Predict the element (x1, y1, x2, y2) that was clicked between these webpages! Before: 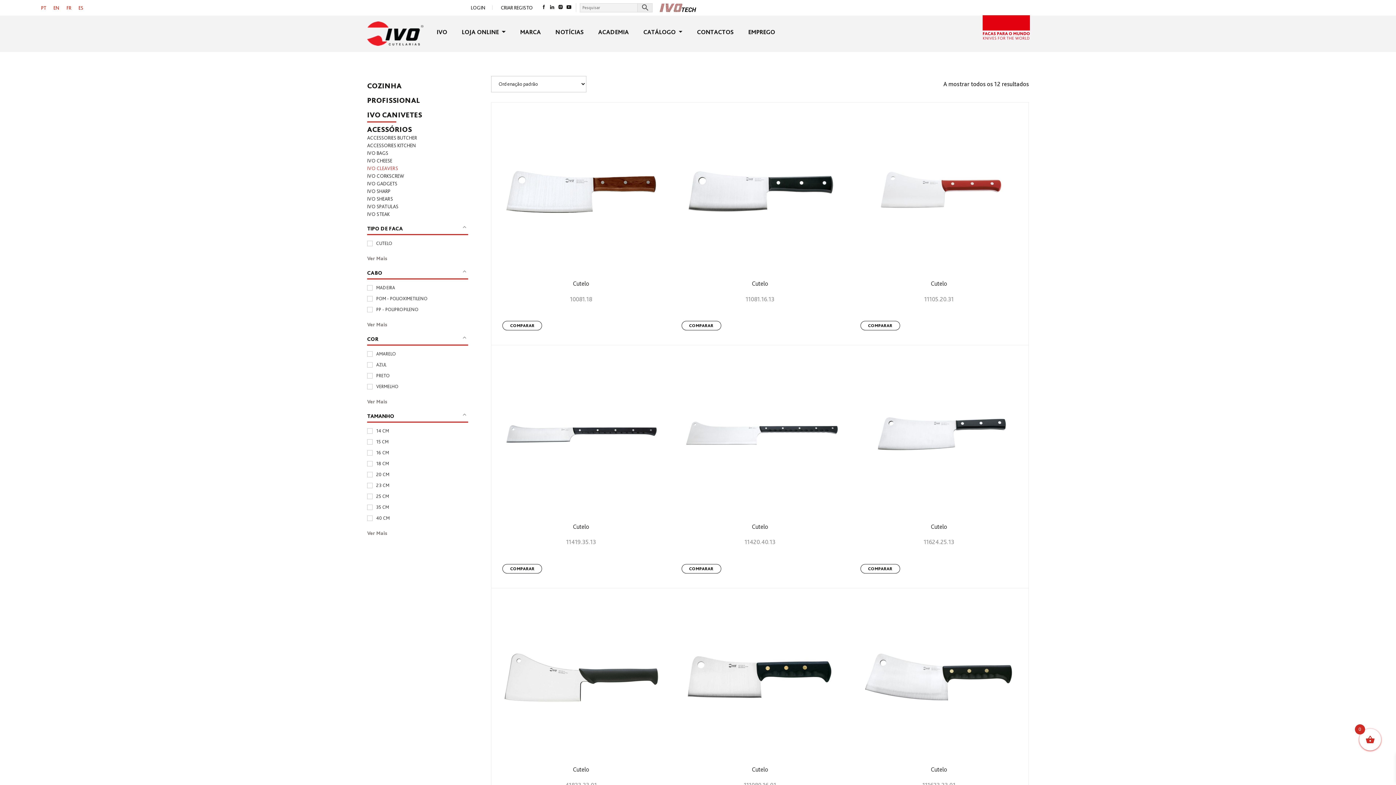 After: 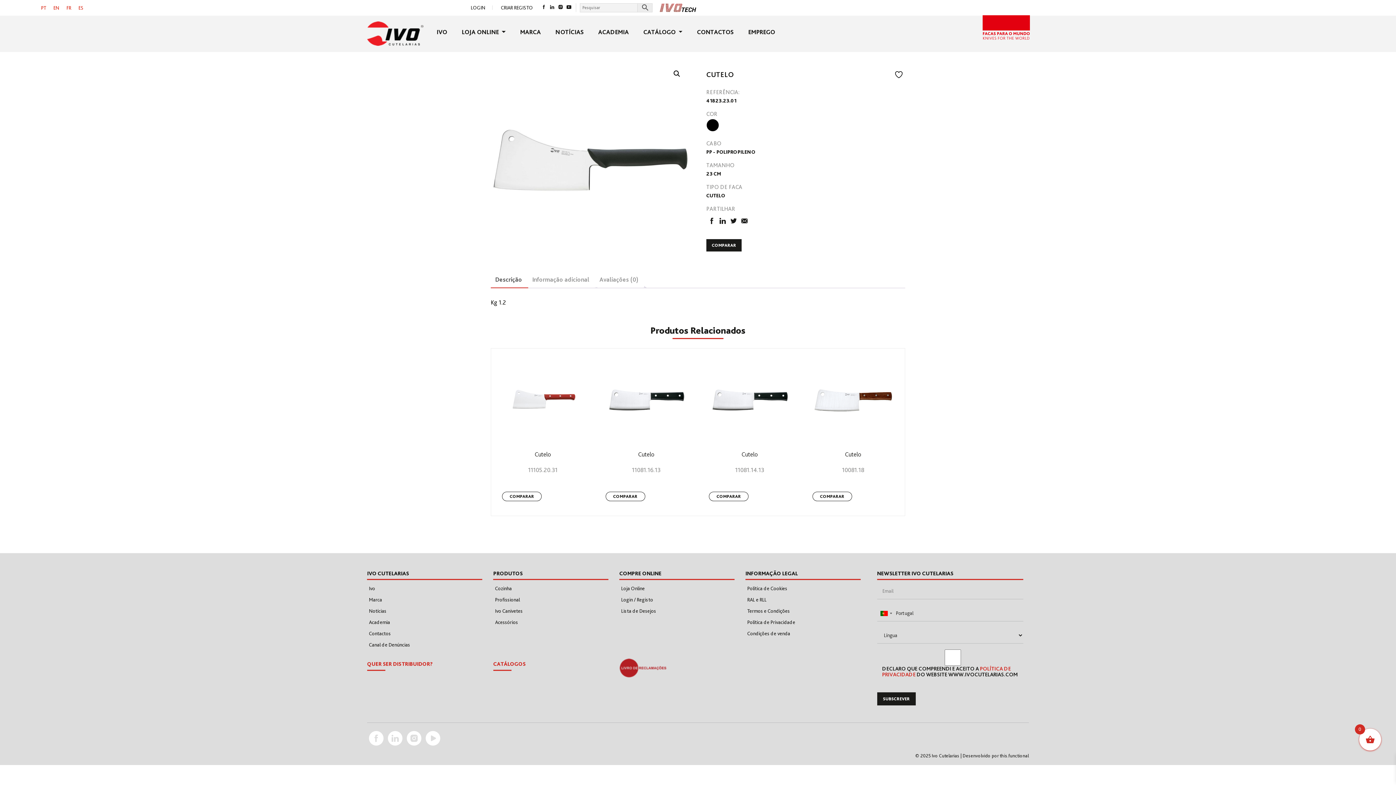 Action: label: Cutelo
41823.23.01 bbox: (502, 599, 659, 793)